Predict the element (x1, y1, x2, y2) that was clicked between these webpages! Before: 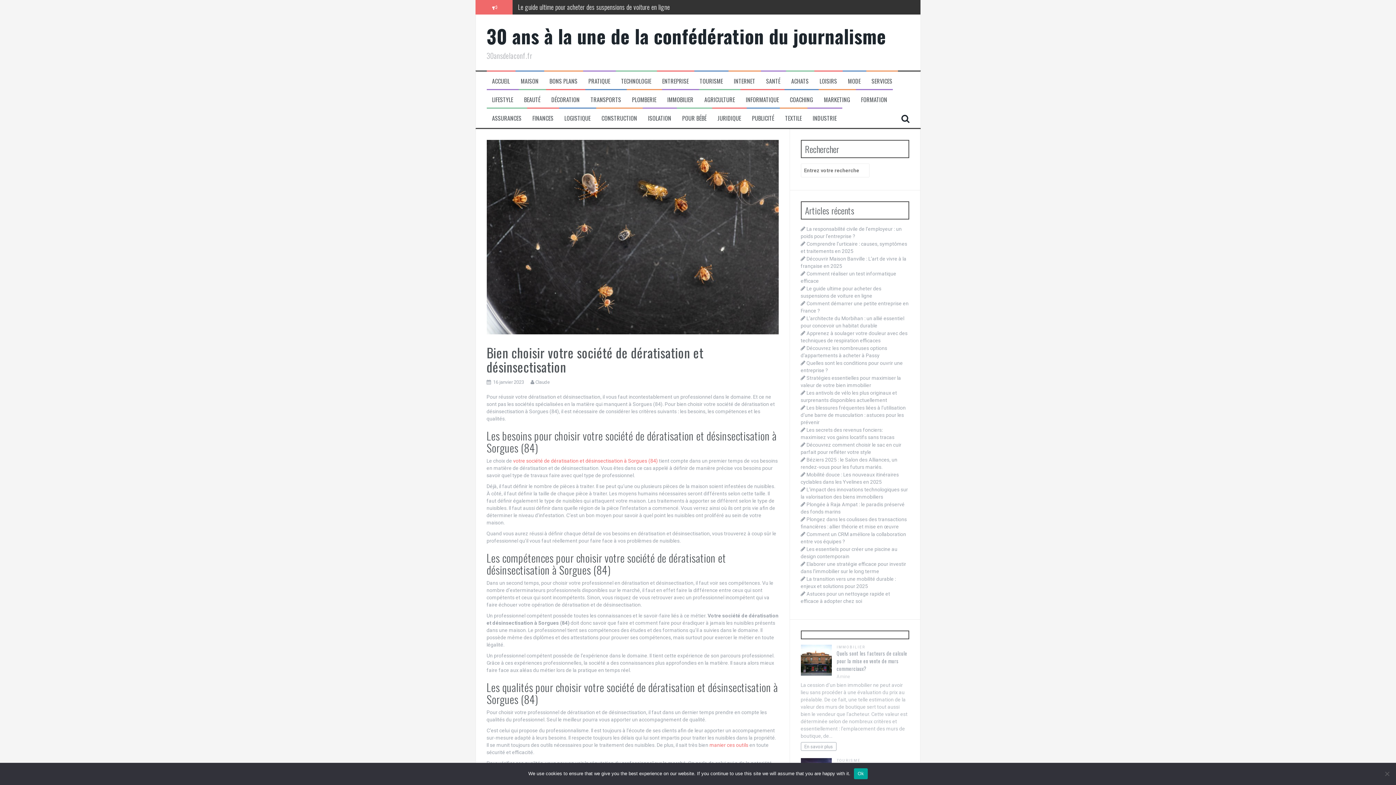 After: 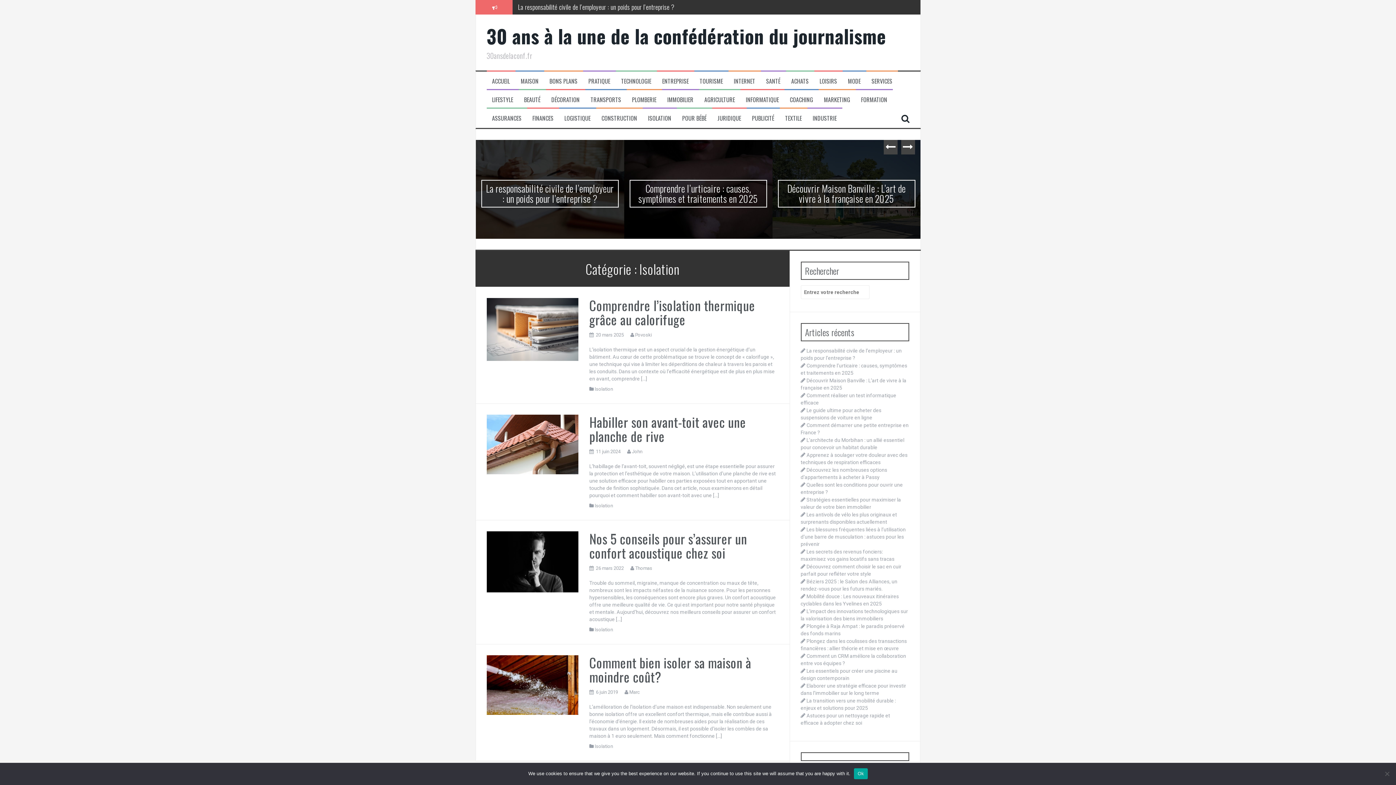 Action: bbox: (648, 114, 671, 122) label: ISOLATION